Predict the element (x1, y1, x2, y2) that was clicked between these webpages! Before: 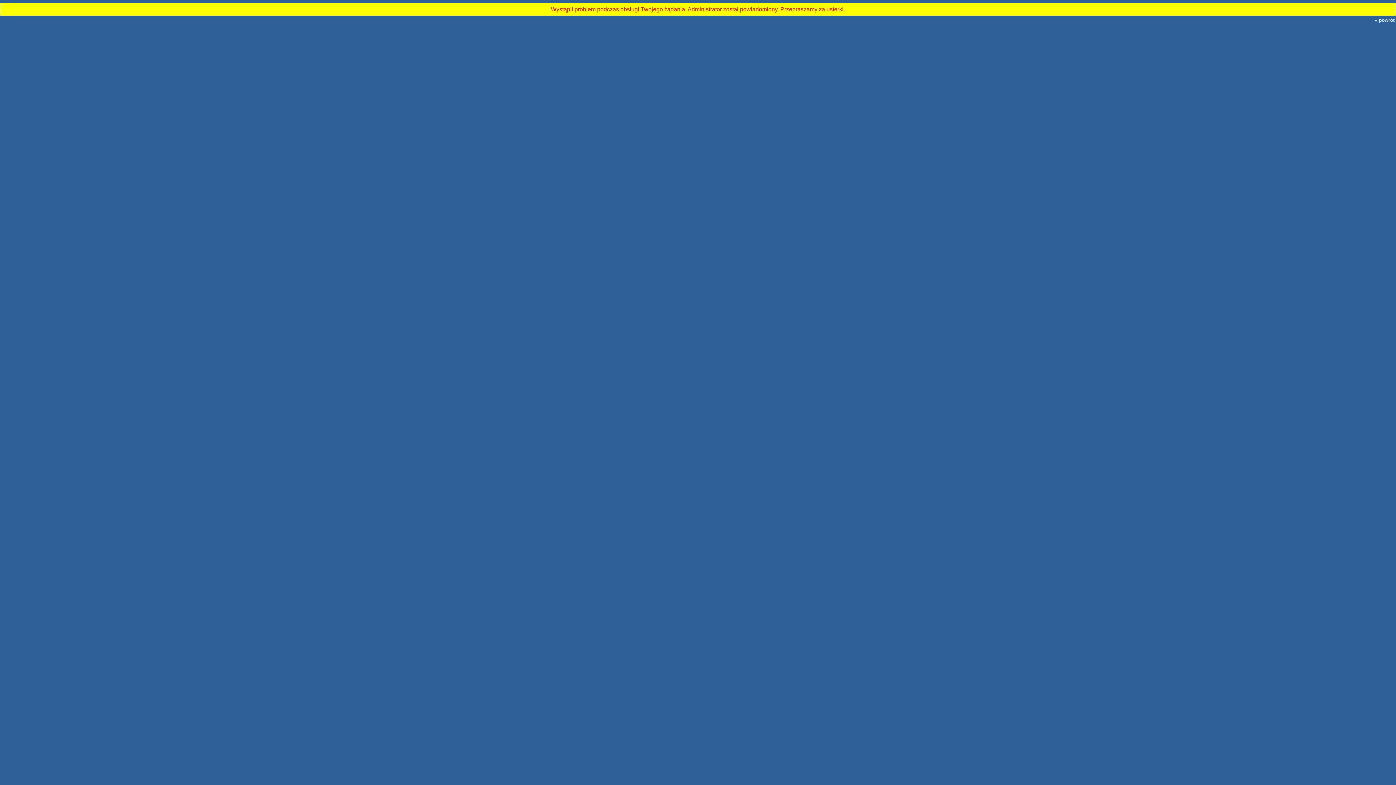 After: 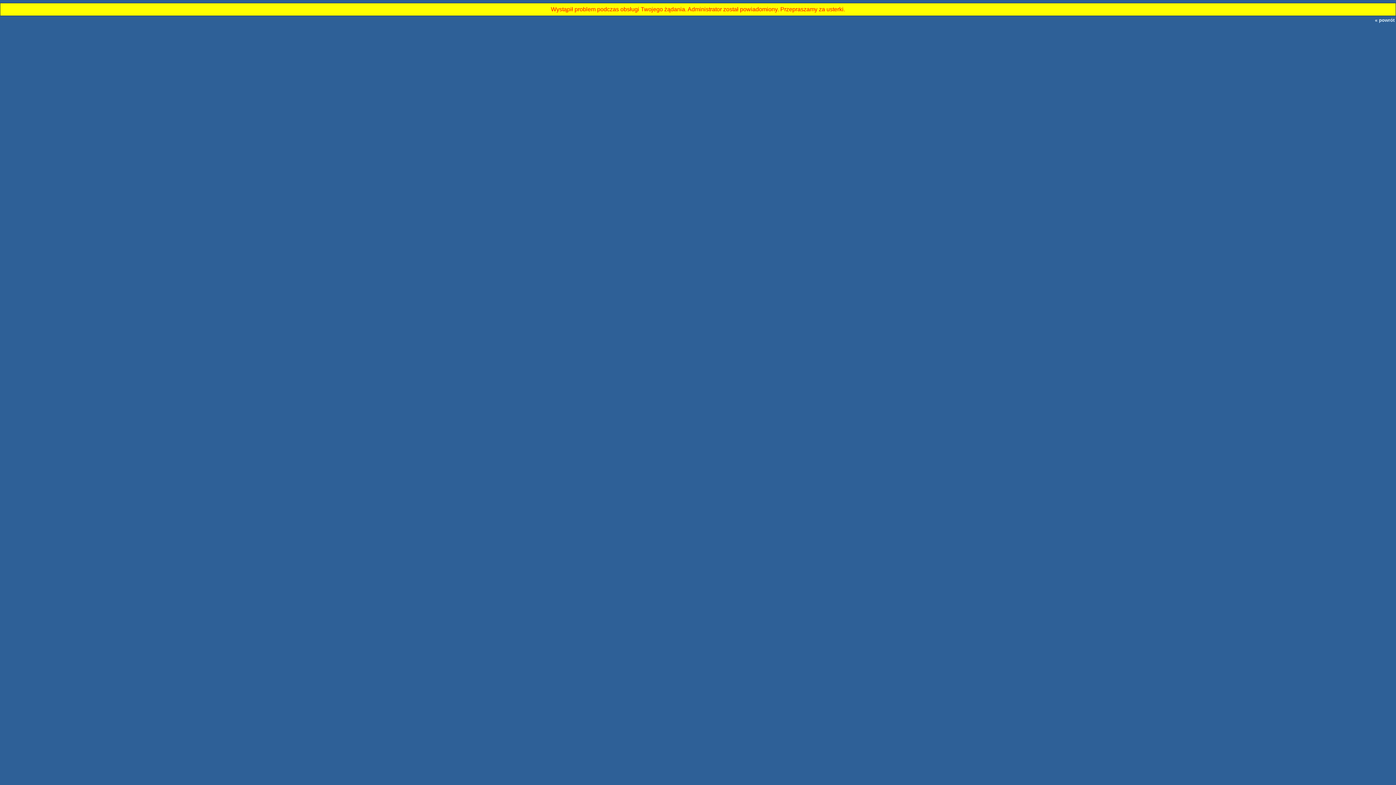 Action: label: « powrót bbox: (1375, 17, 1394, 22)